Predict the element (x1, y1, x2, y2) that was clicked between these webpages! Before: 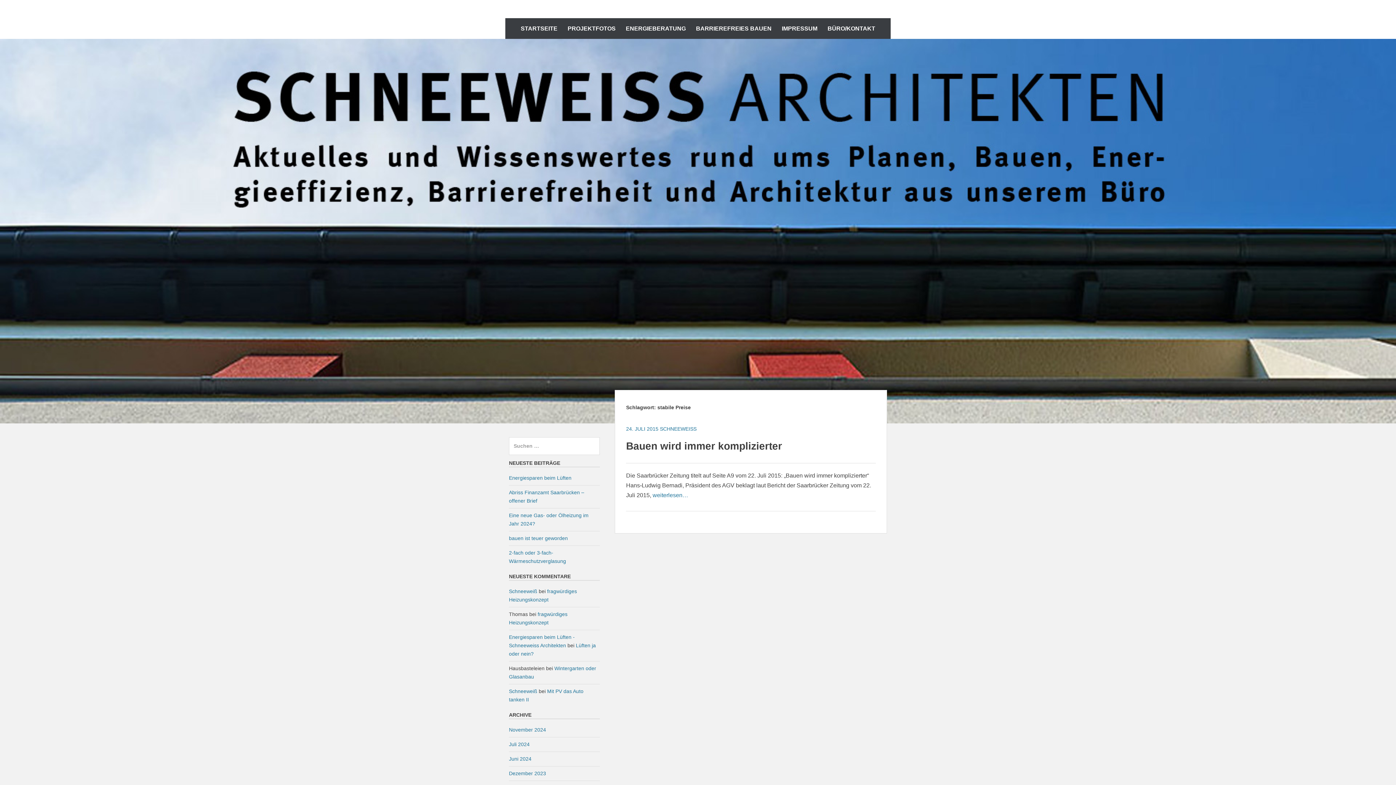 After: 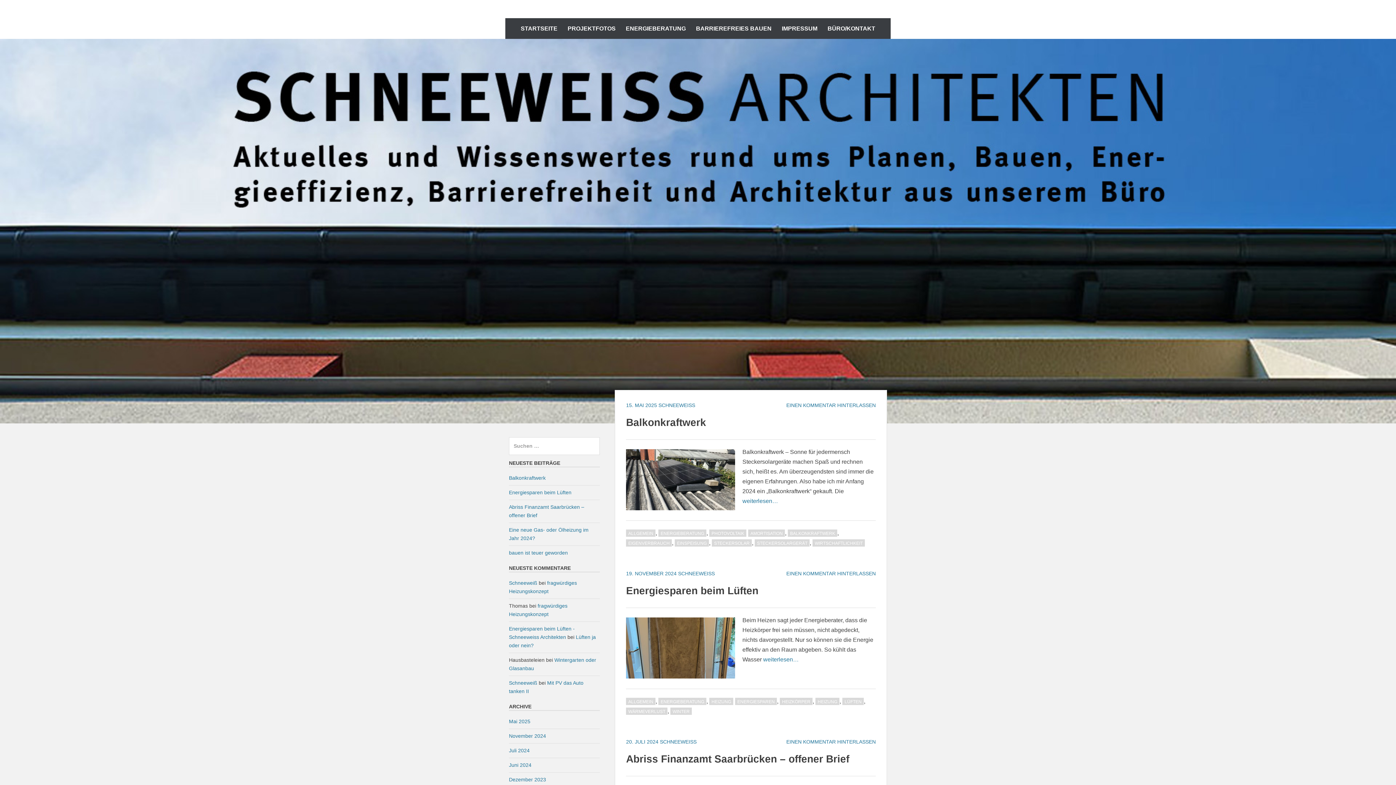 Action: label: STARTSEITE bbox: (516, 21, 562, 35)